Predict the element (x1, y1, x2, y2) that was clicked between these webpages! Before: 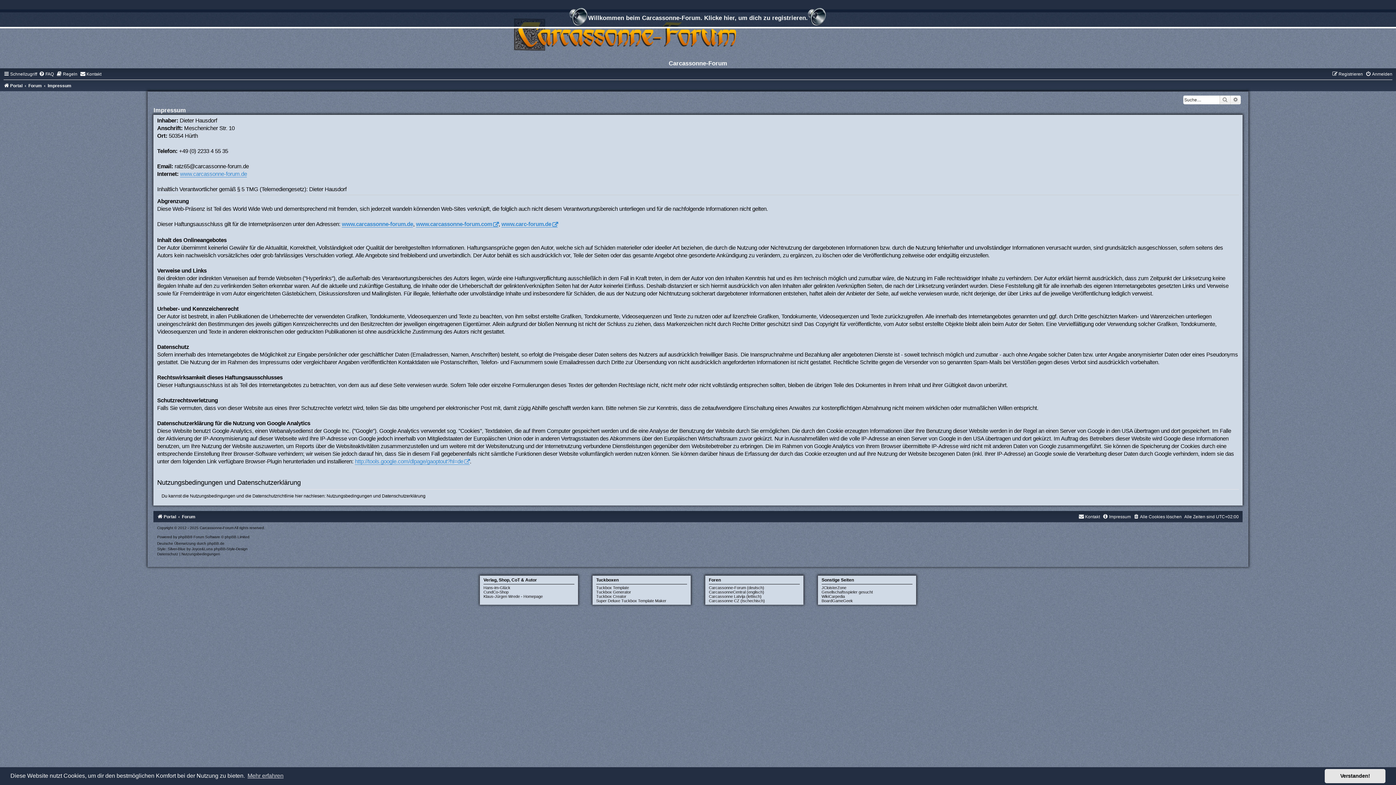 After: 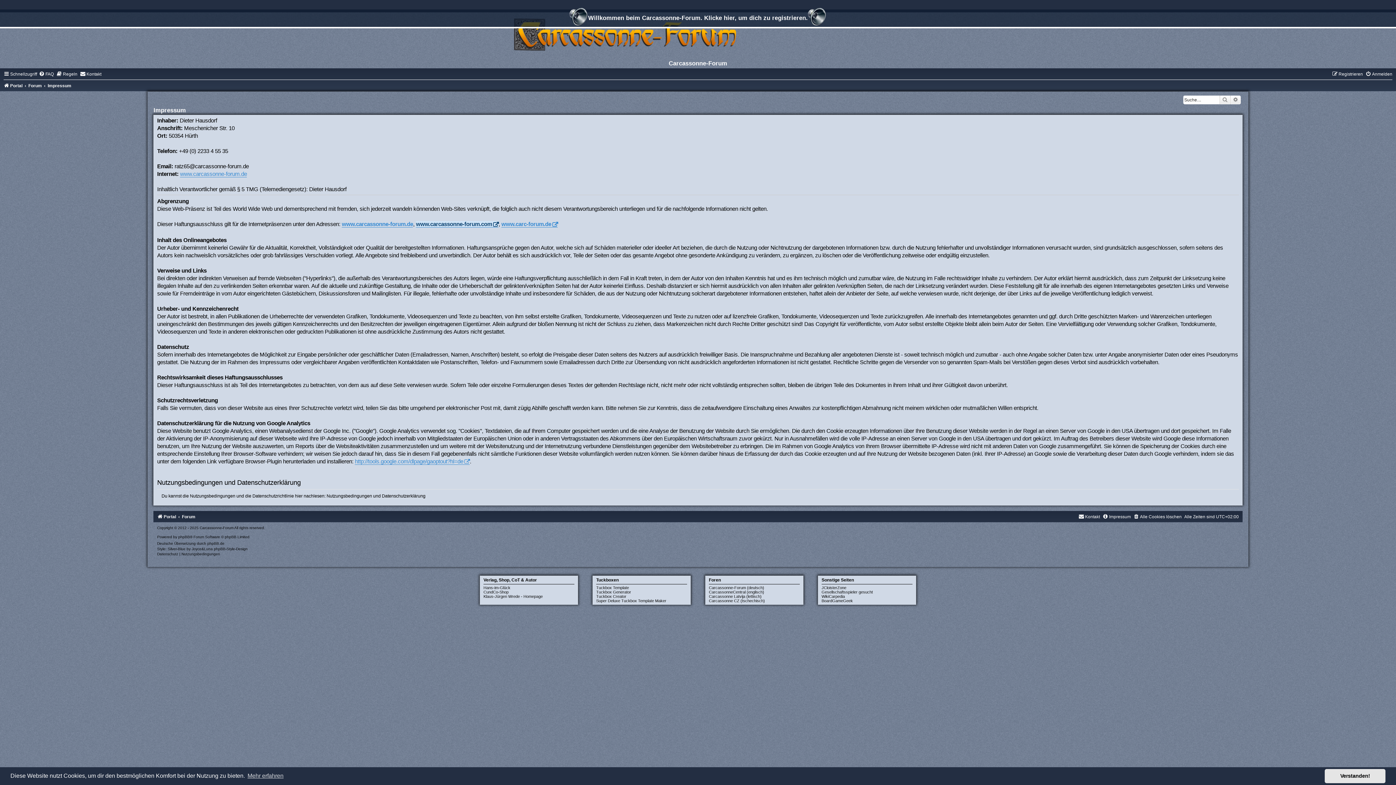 Action: label: www.carcassonne-forum.com bbox: (416, 221, 498, 227)